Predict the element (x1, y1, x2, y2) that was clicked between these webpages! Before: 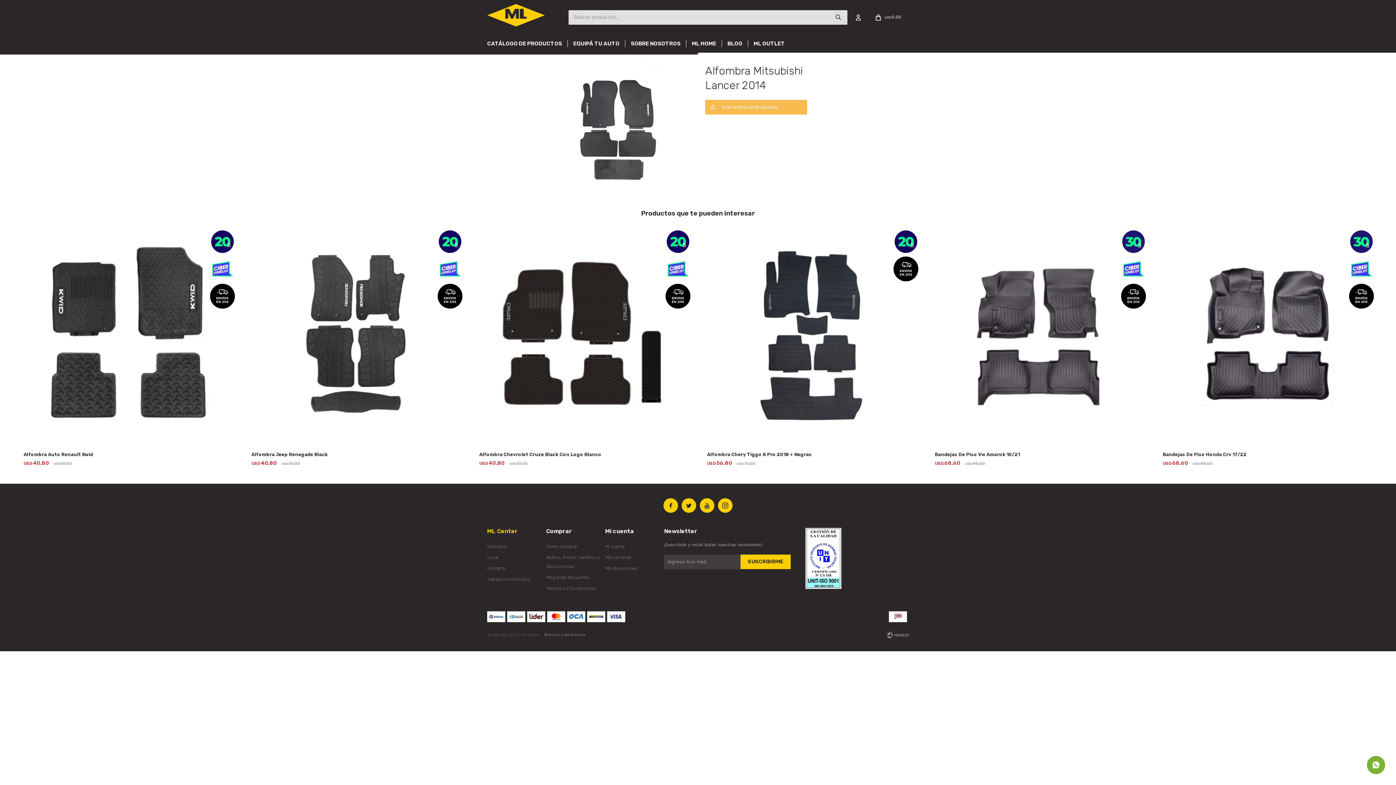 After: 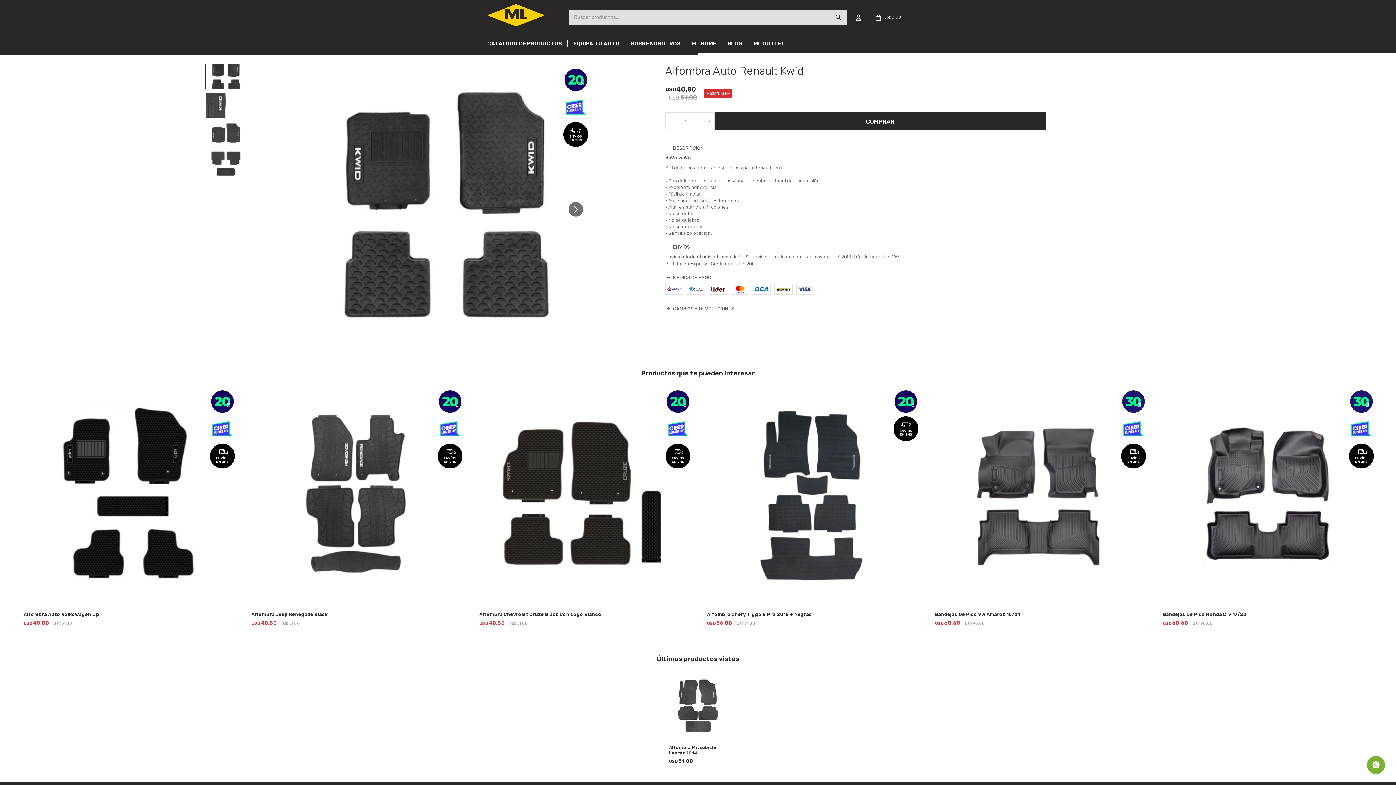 Action: bbox: (23, 451, 233, 458) label: Alfombra Auto Renault Kwid